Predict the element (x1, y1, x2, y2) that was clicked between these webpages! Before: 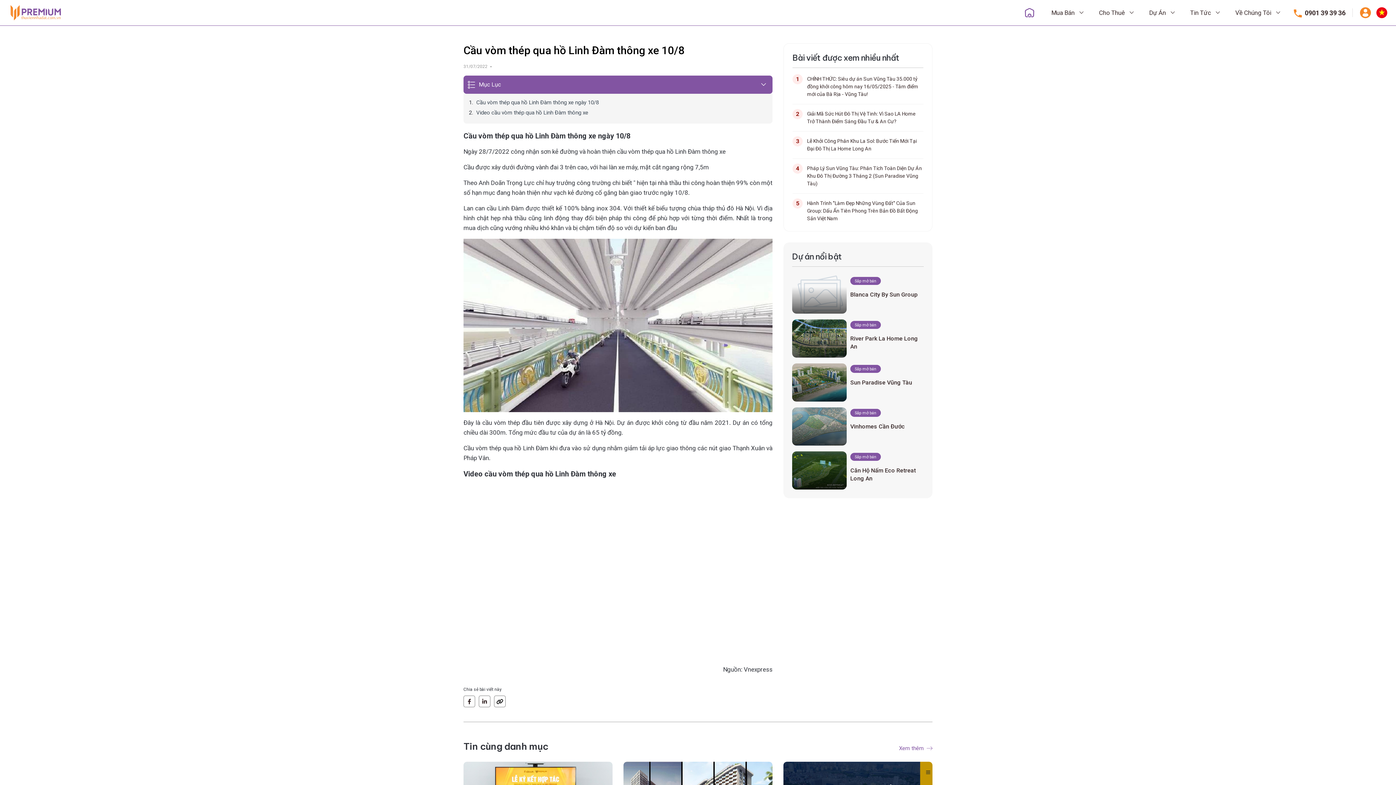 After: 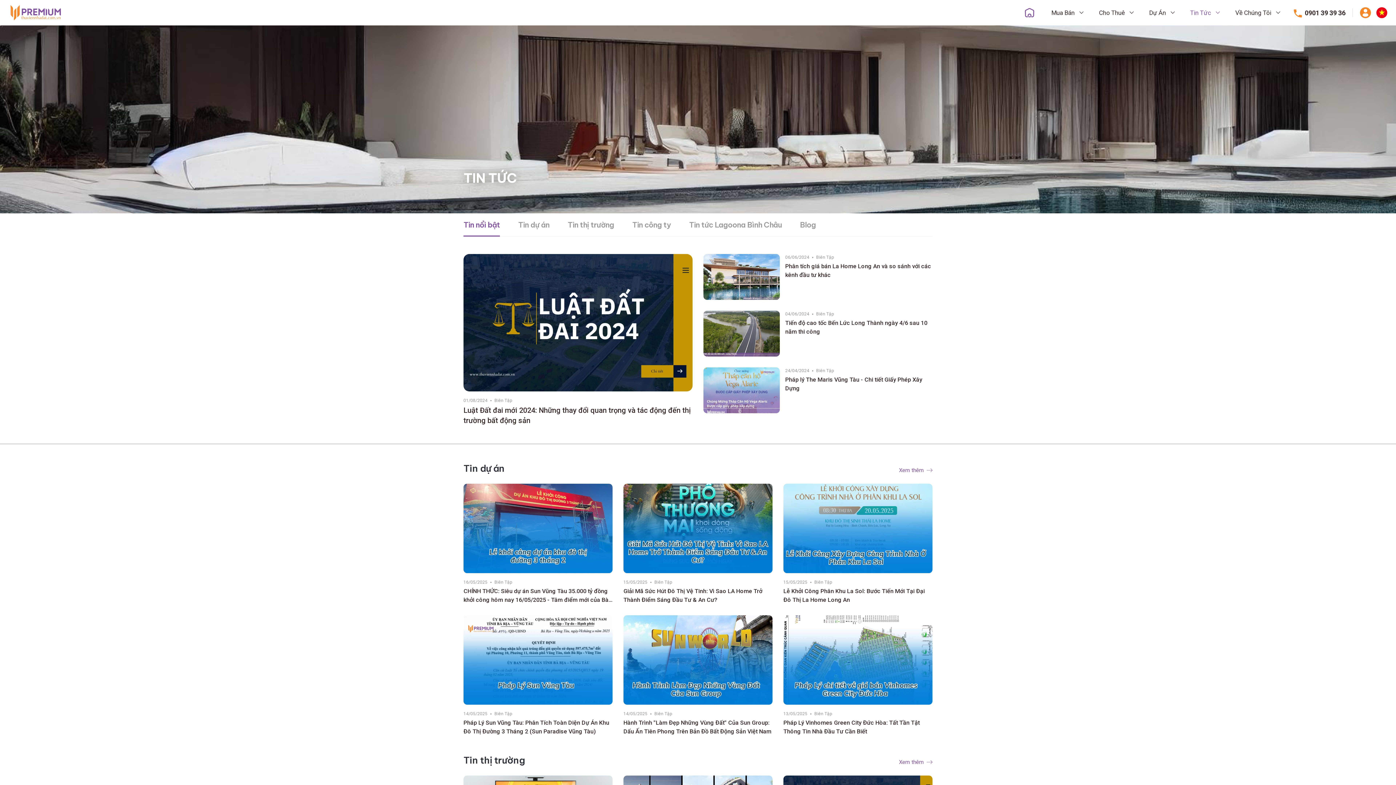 Action: label: Tin Tức  bbox: (1190, 0, 1221, 25)